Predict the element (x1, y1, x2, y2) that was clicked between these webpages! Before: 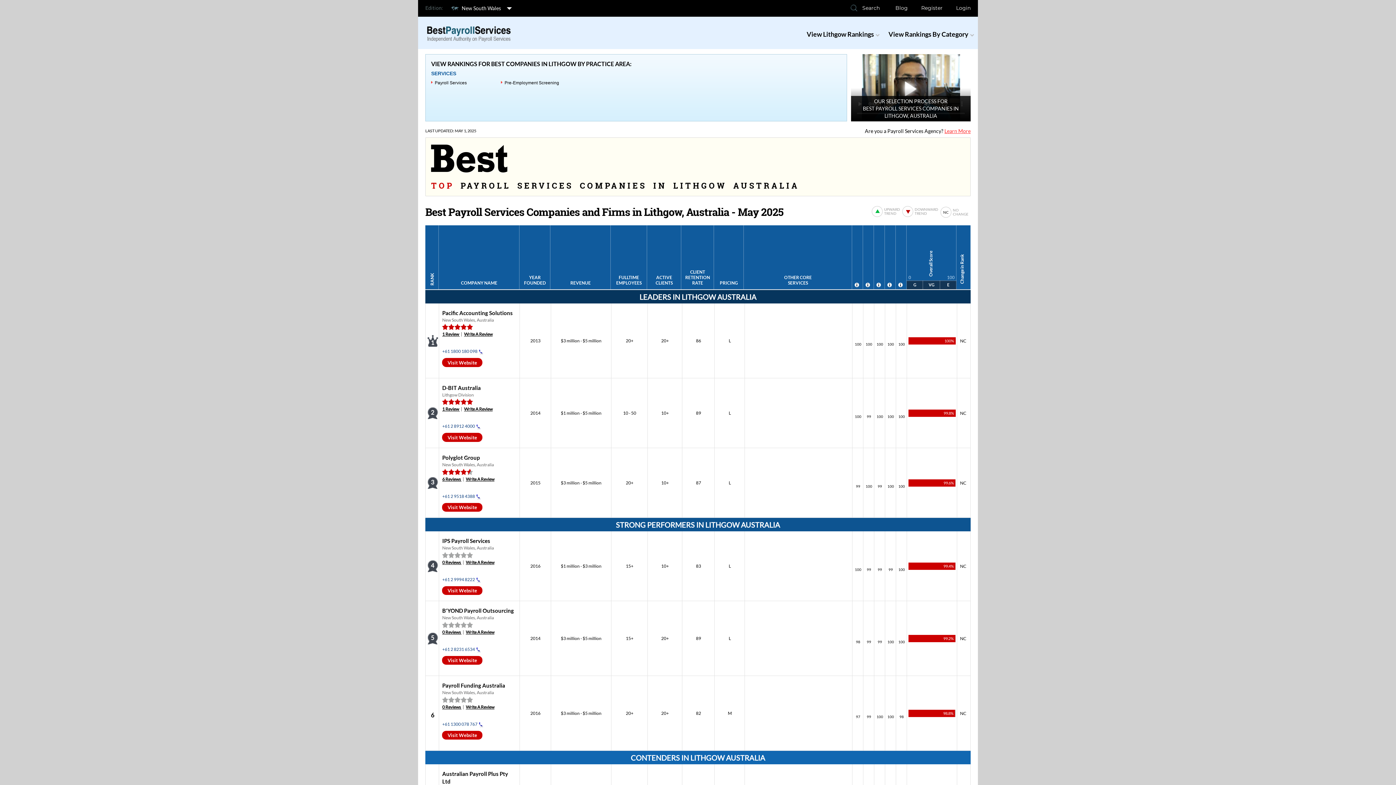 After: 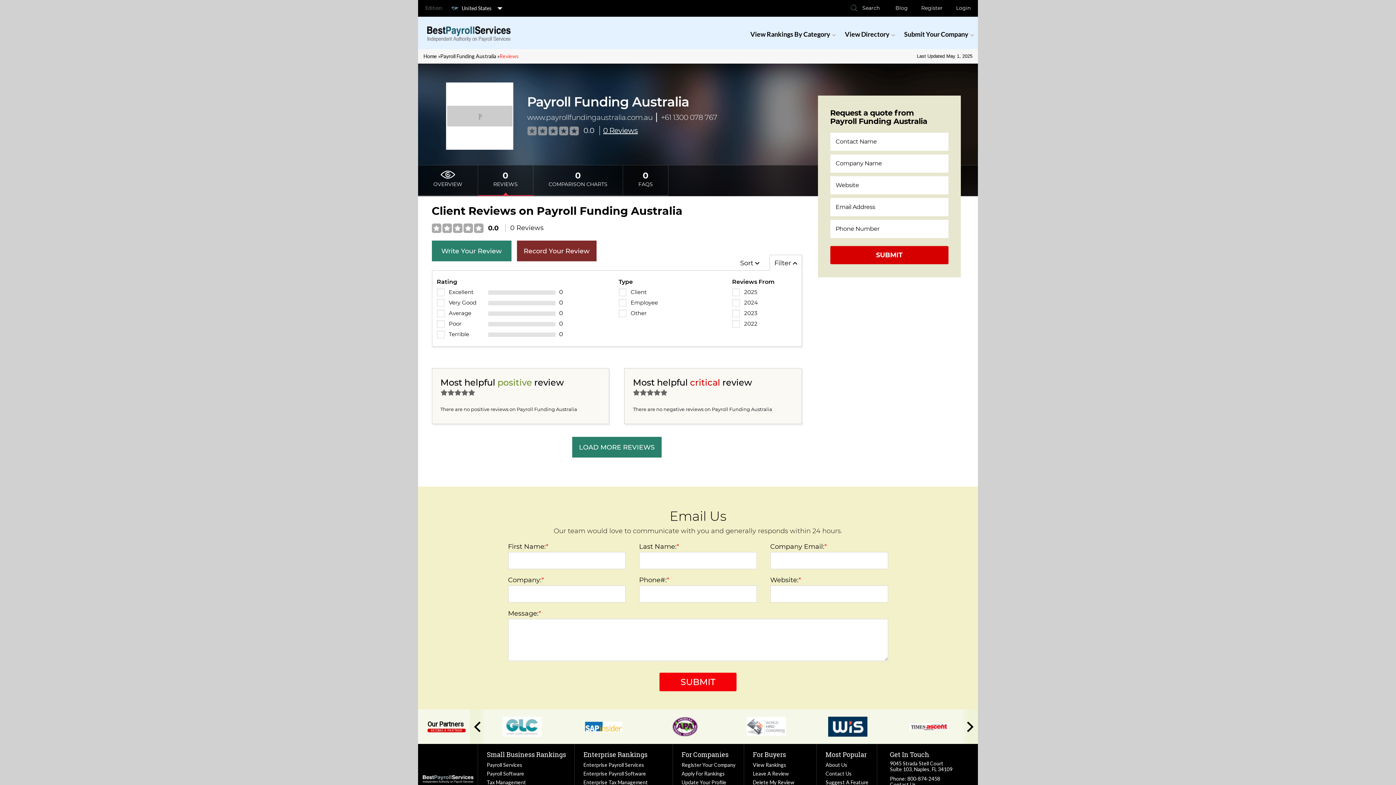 Action: bbox: (442, 699, 473, 703)